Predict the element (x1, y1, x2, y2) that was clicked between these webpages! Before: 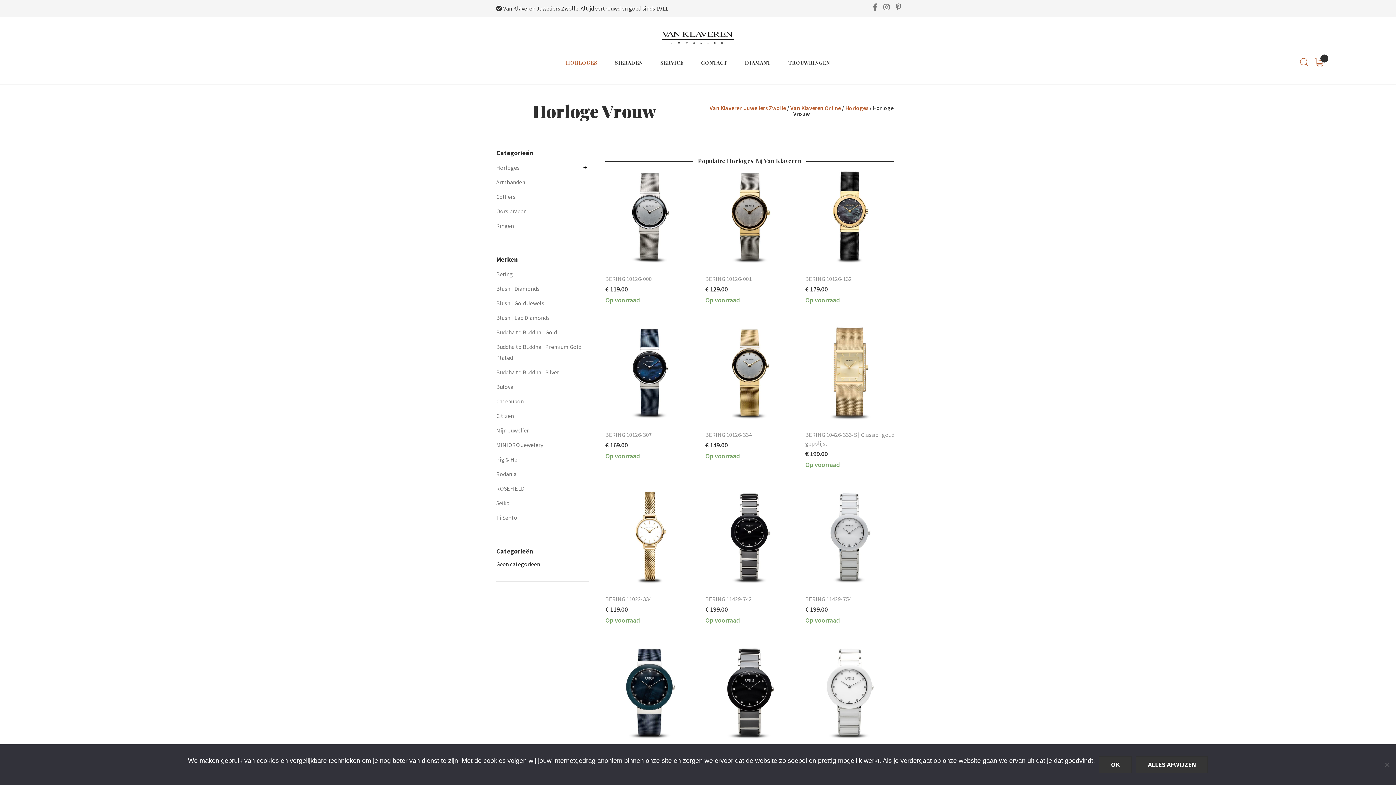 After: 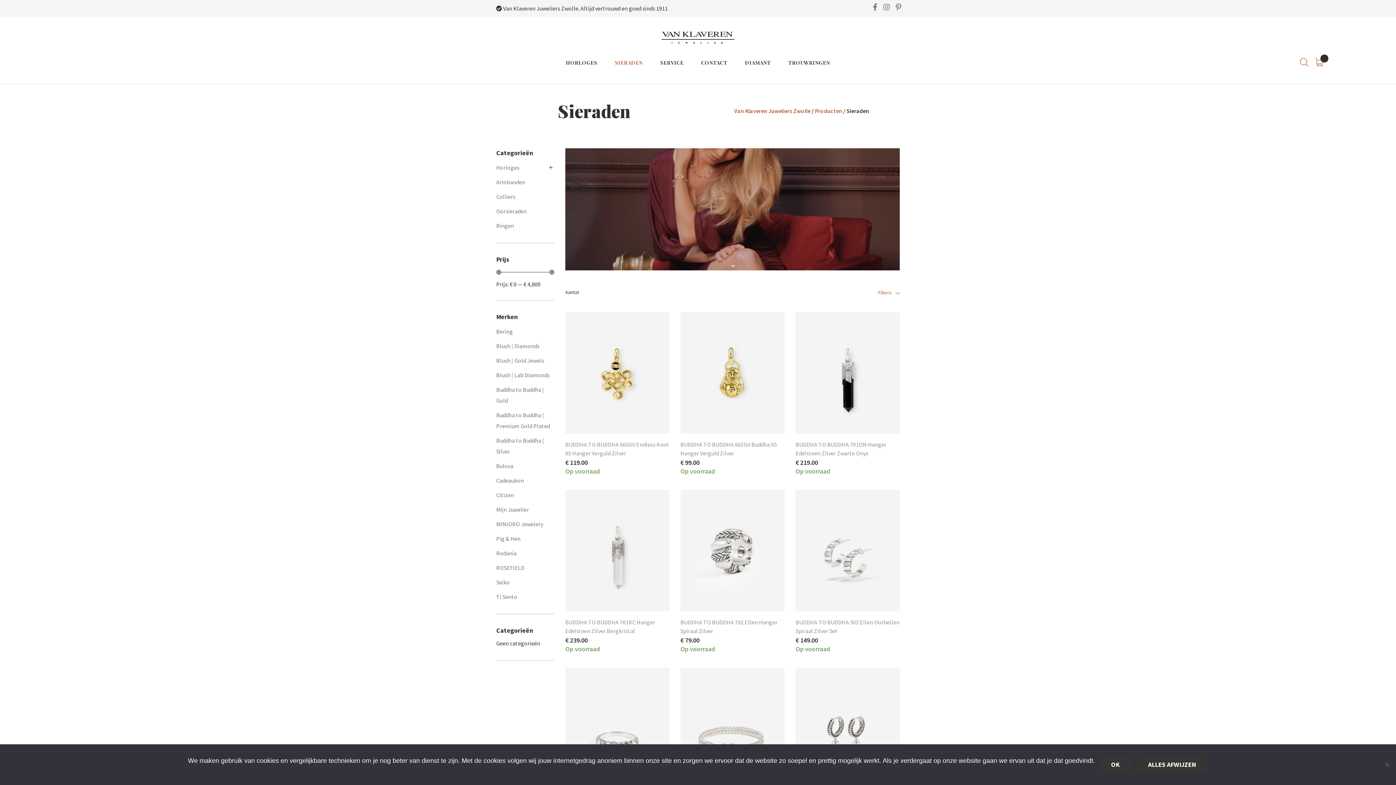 Action: label: SIERADEN bbox: (615, 58, 642, 67)